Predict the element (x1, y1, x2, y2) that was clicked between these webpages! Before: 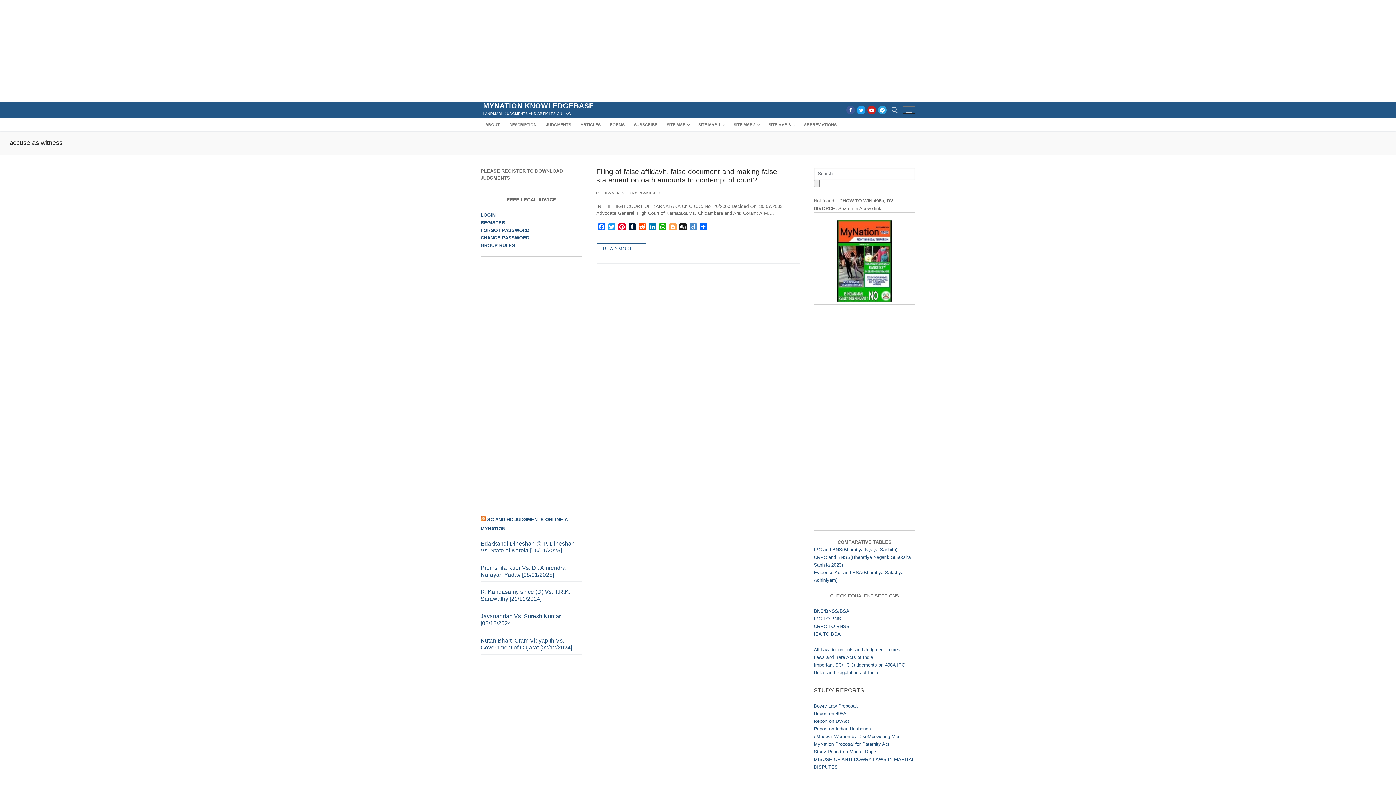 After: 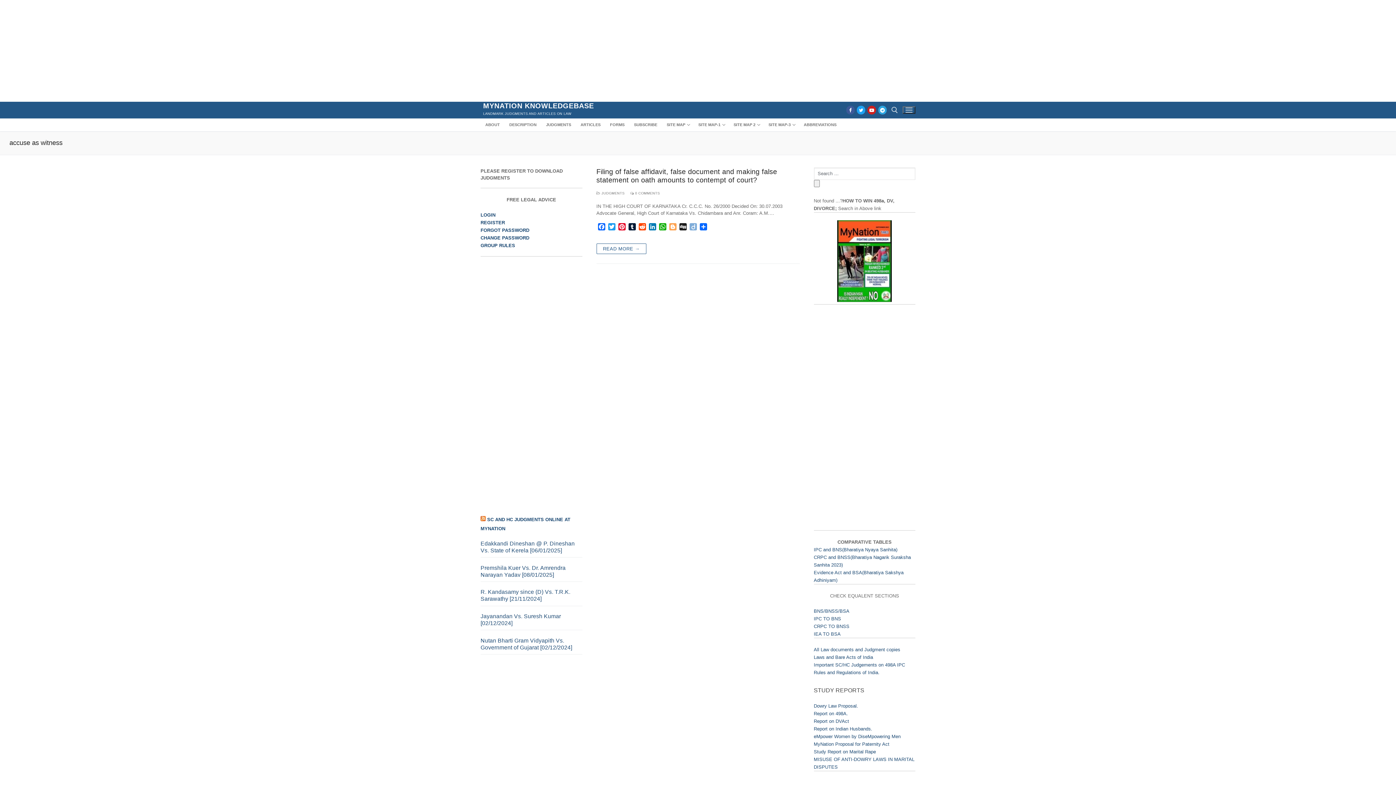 Action: label: Diigo bbox: (688, 223, 698, 232)